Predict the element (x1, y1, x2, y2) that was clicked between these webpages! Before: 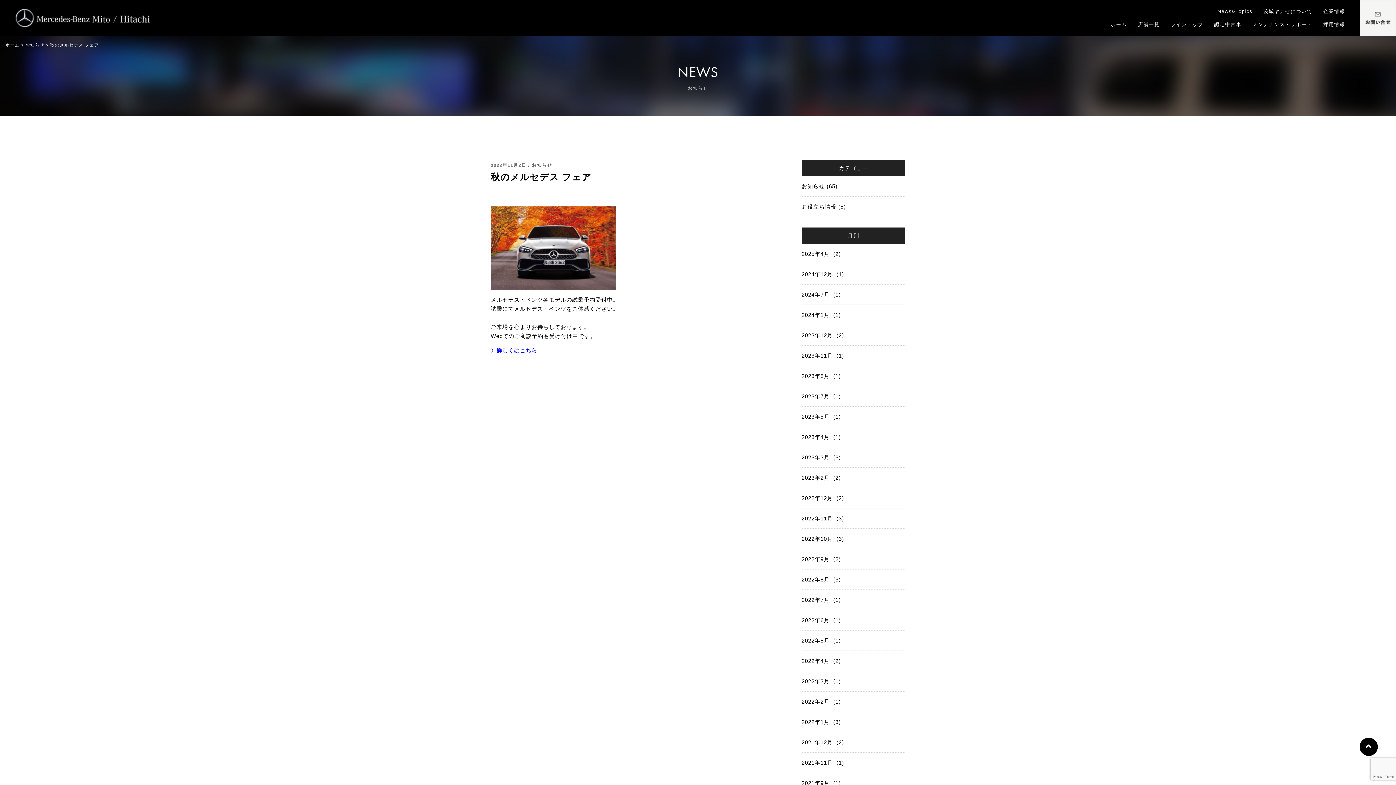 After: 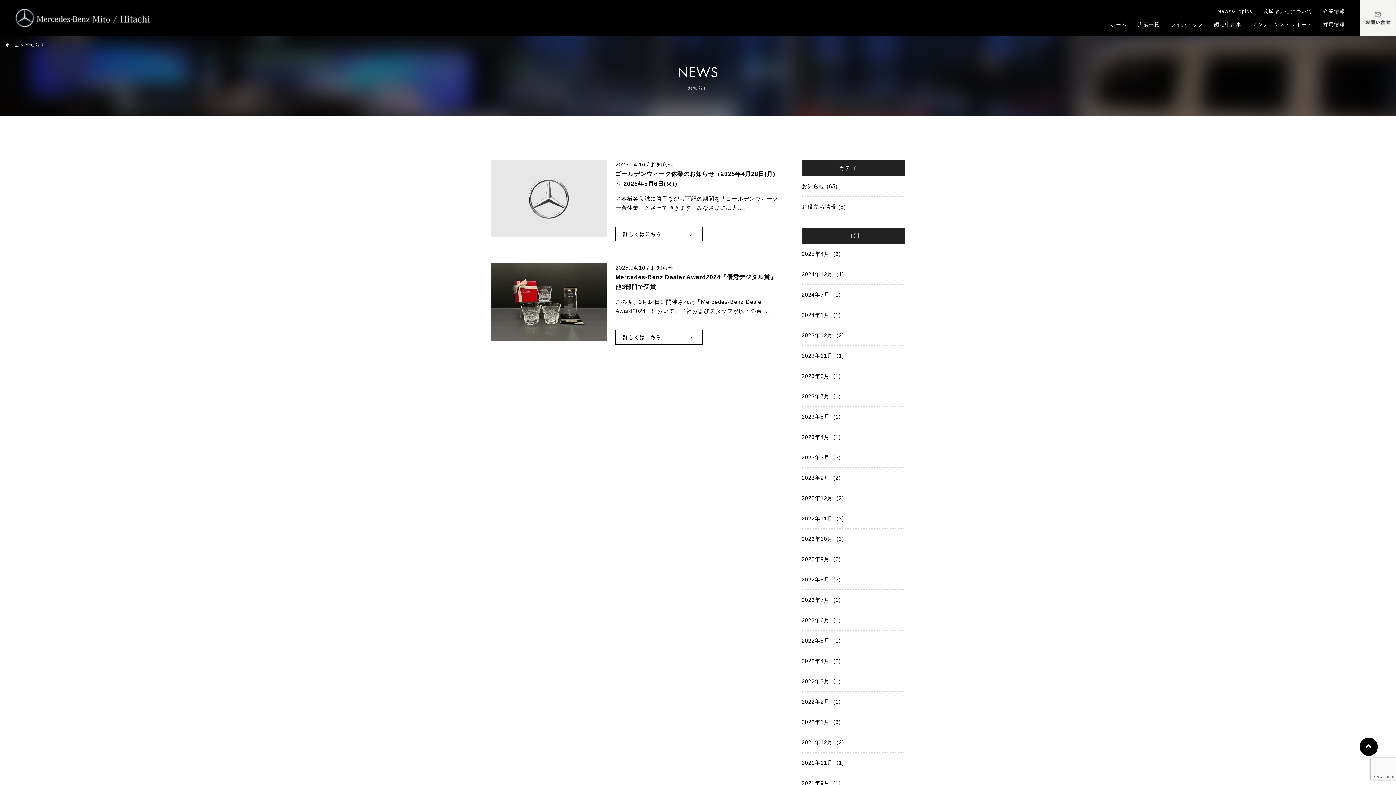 Action: bbox: (801, 249, 905, 264) label: 2025年4月  (2)